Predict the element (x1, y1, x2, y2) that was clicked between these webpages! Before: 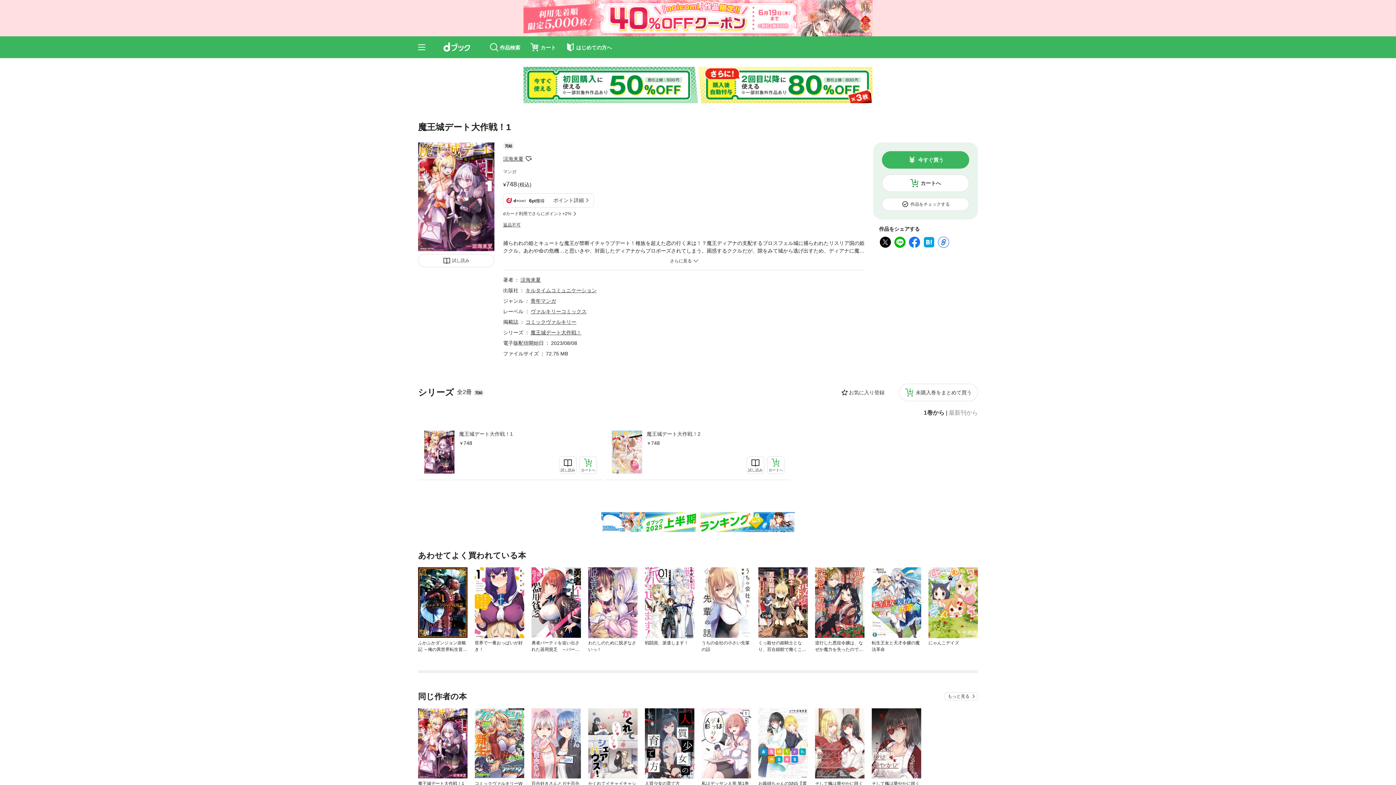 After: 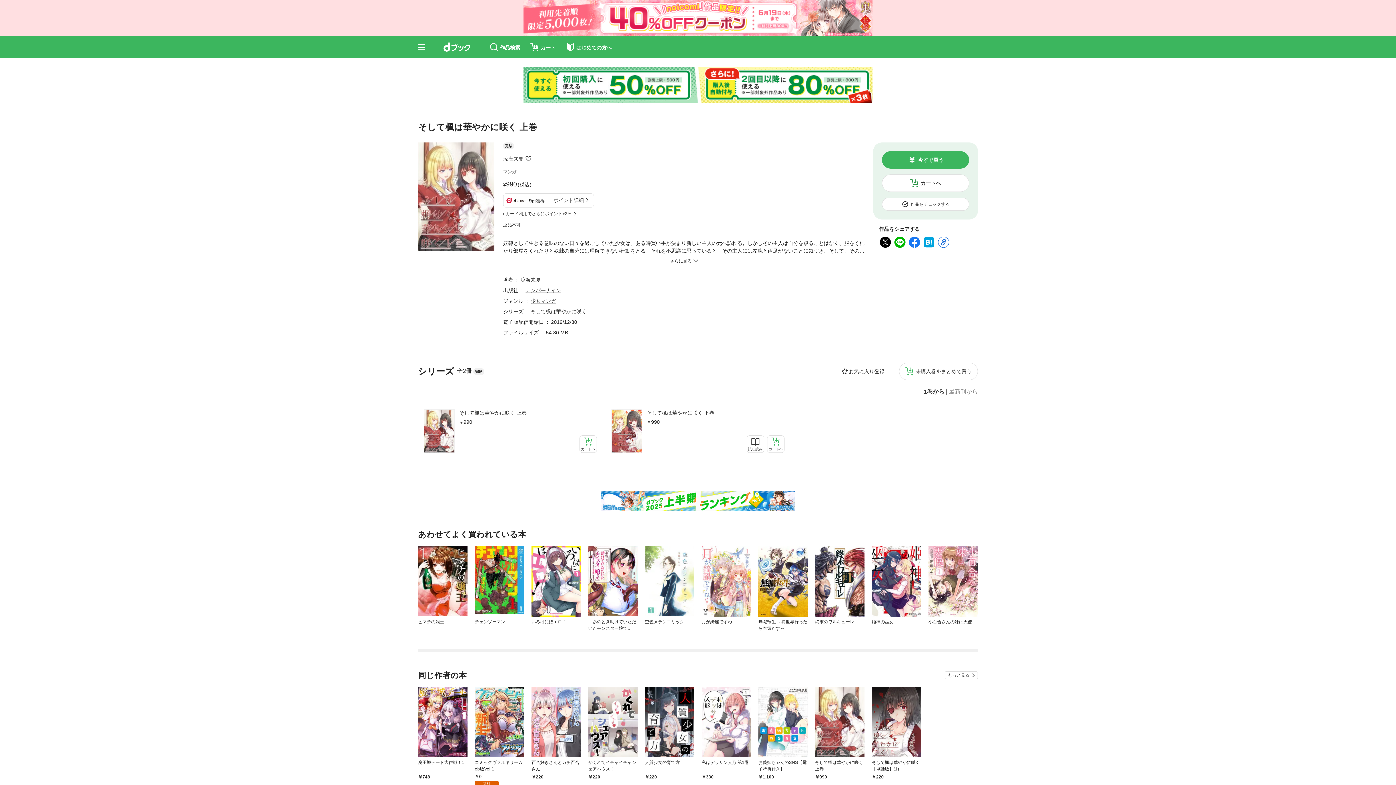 Action: bbox: (815, 708, 864, 779)